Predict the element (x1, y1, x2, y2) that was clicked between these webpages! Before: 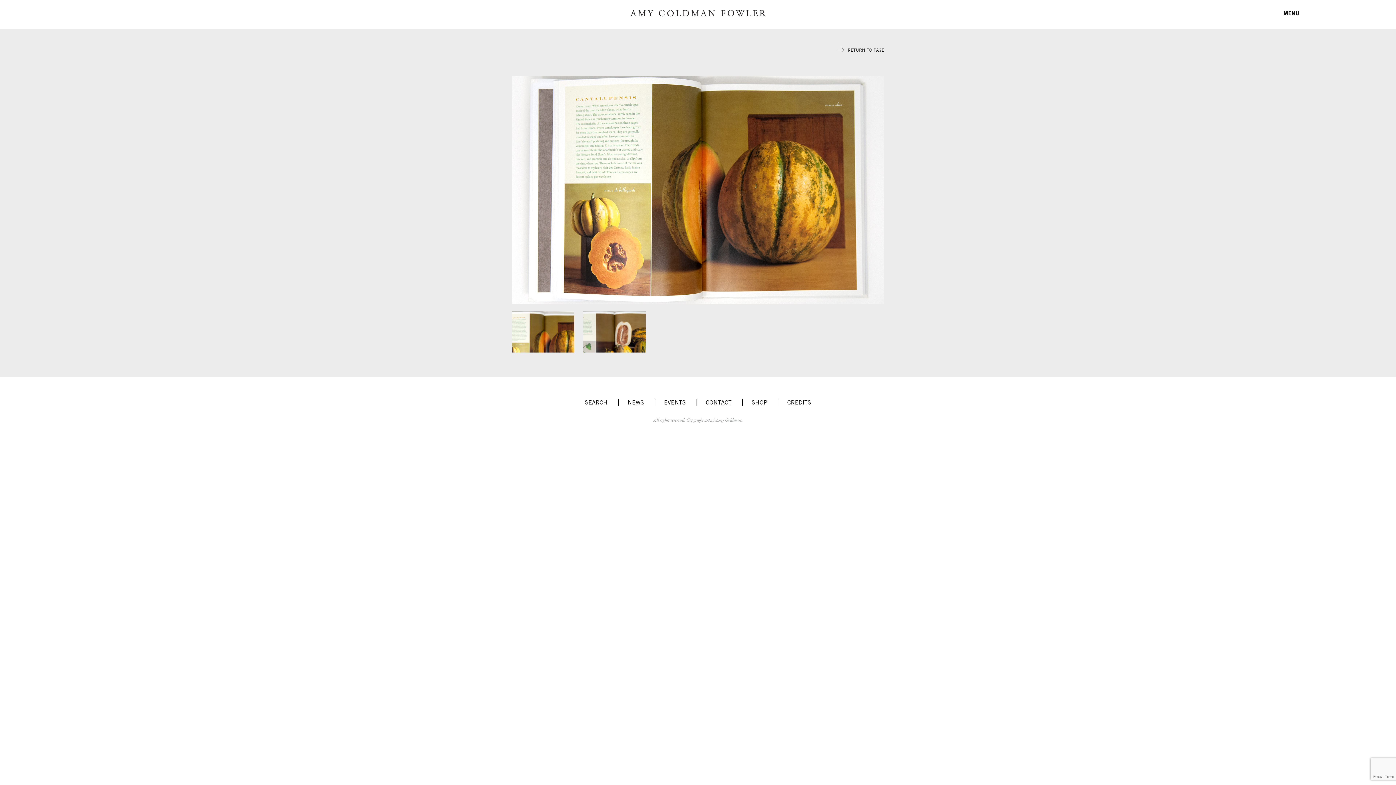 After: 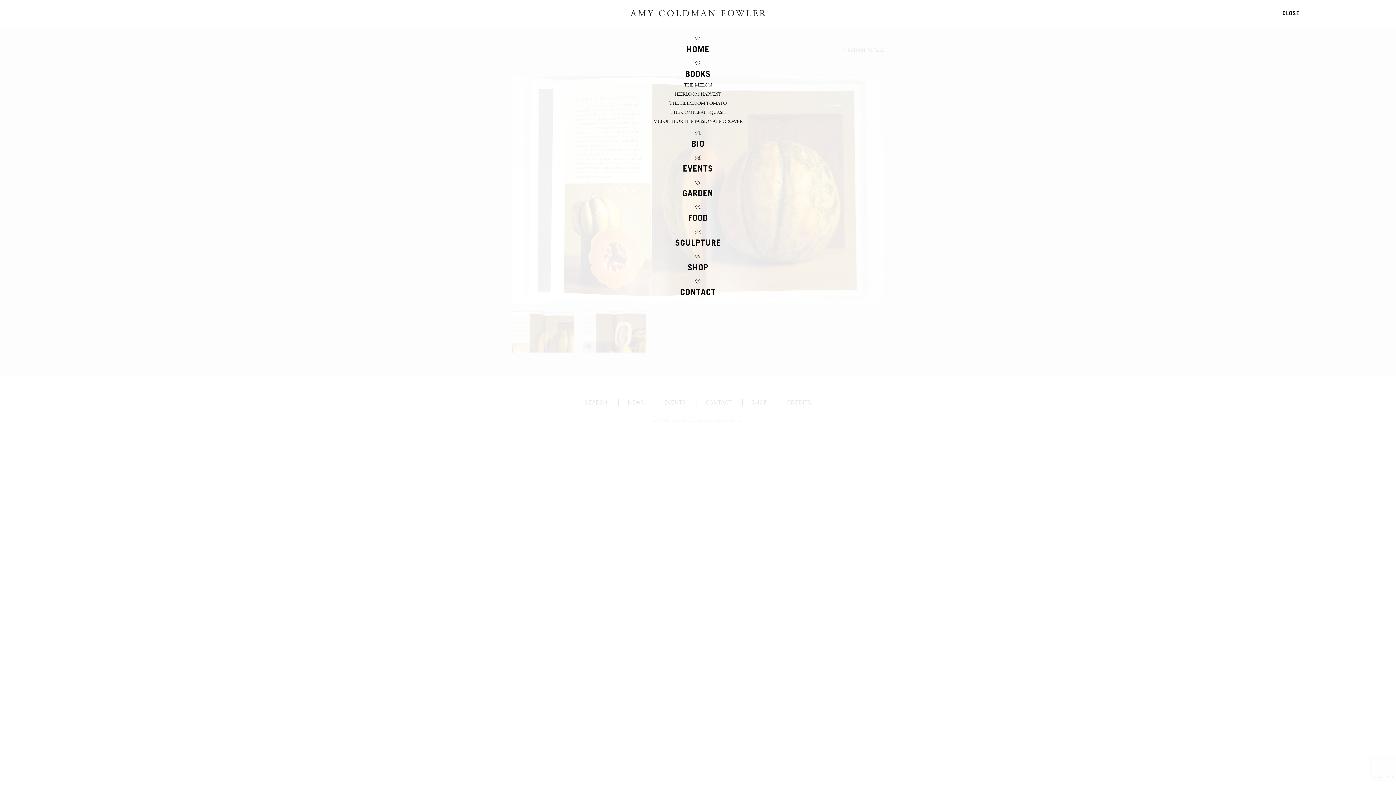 Action: bbox: (1271, 0, 1312, 26) label: MENU